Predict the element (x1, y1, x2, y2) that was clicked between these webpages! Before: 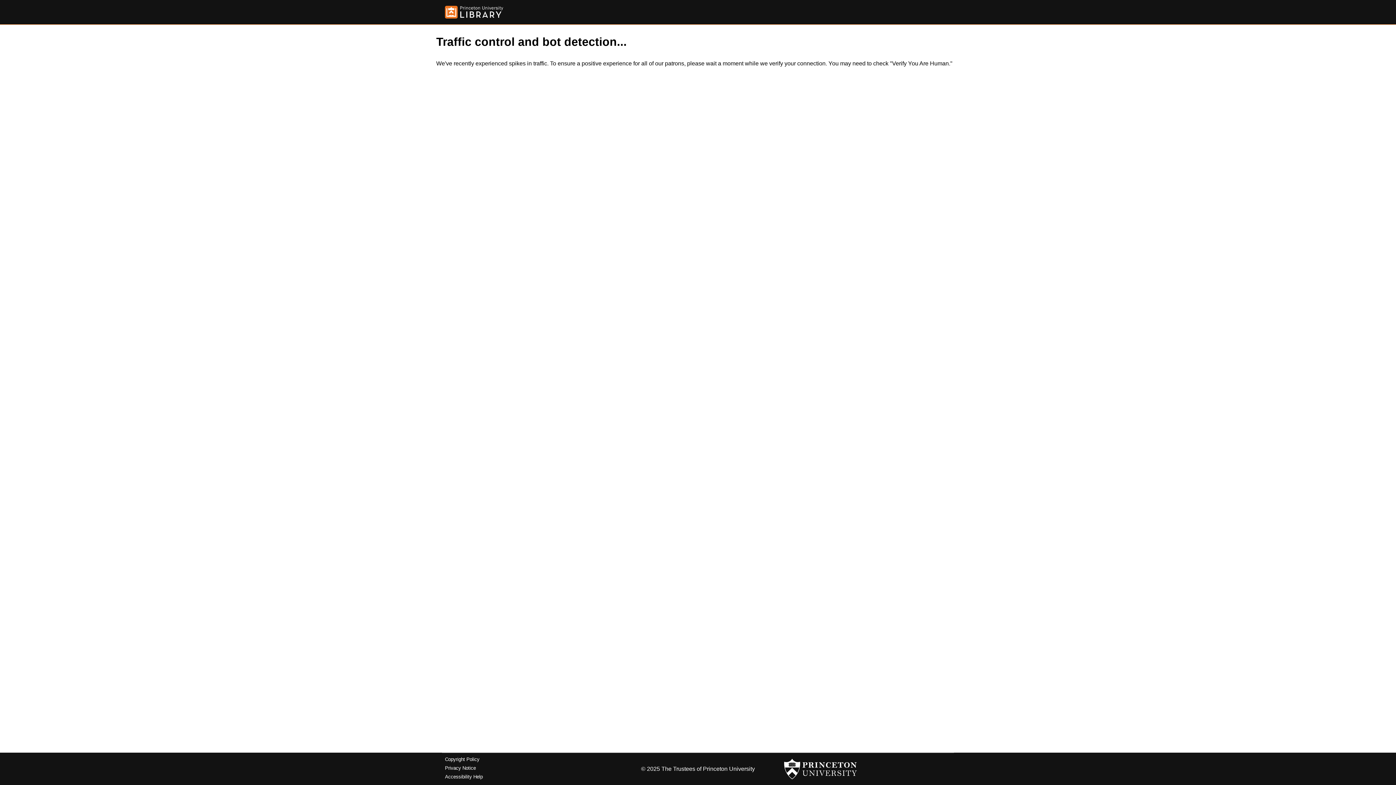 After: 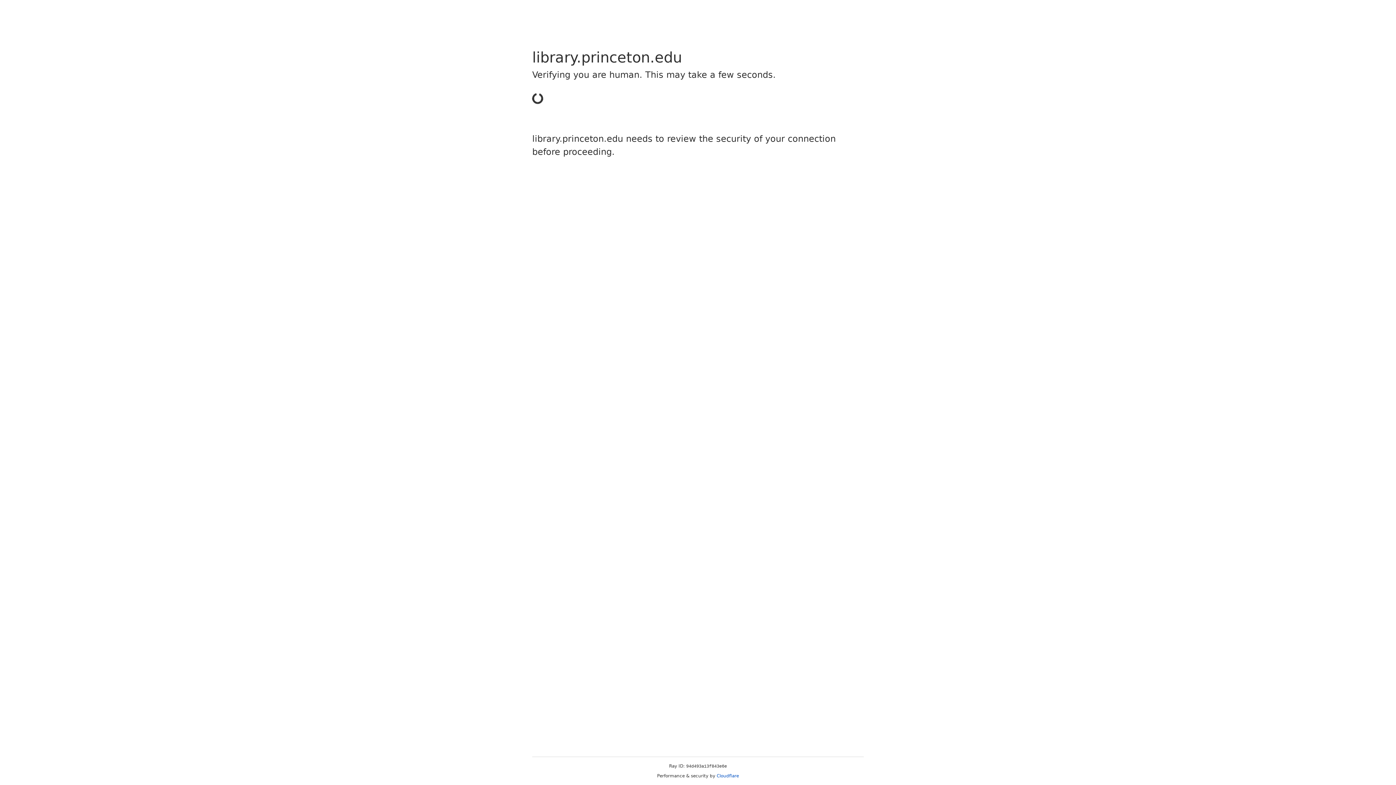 Action: bbox: (445, 5, 503, 18)